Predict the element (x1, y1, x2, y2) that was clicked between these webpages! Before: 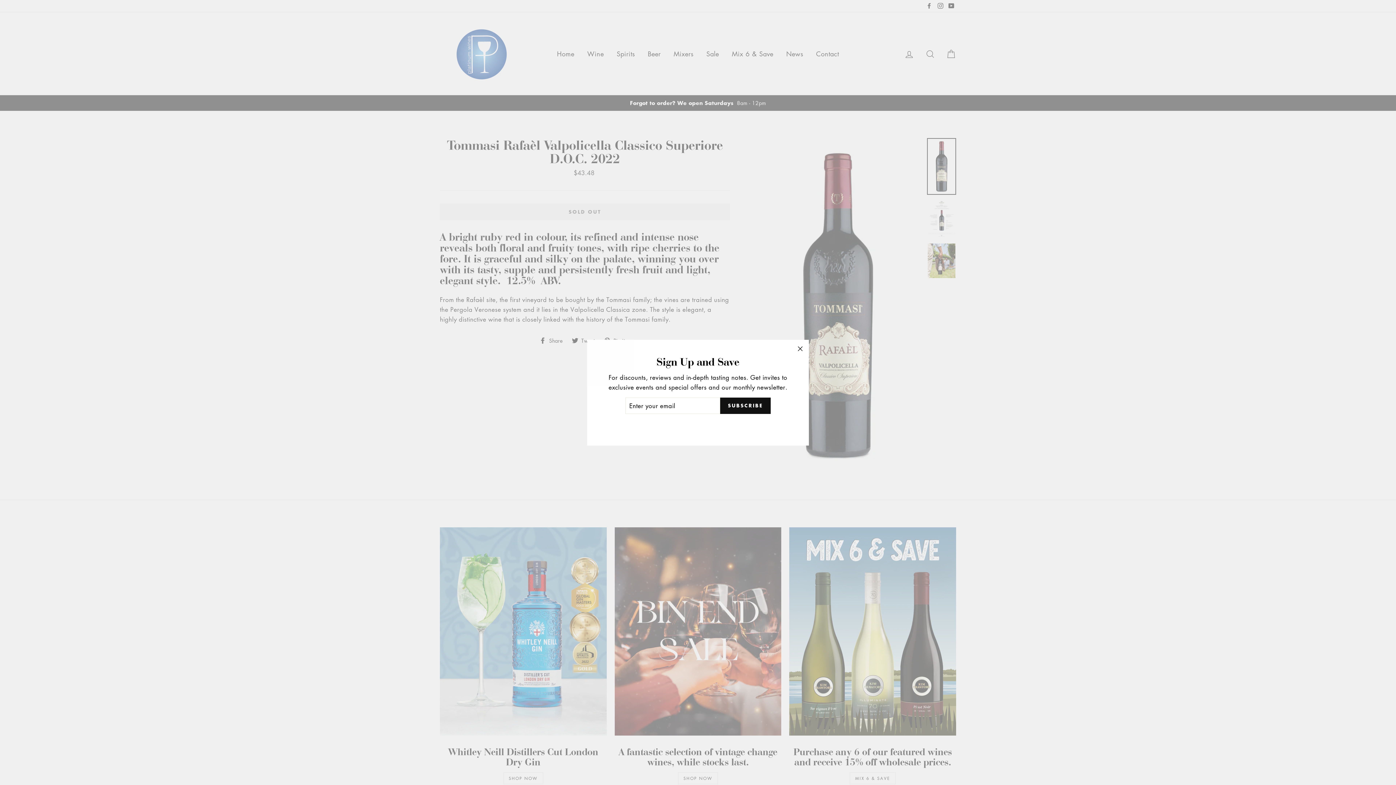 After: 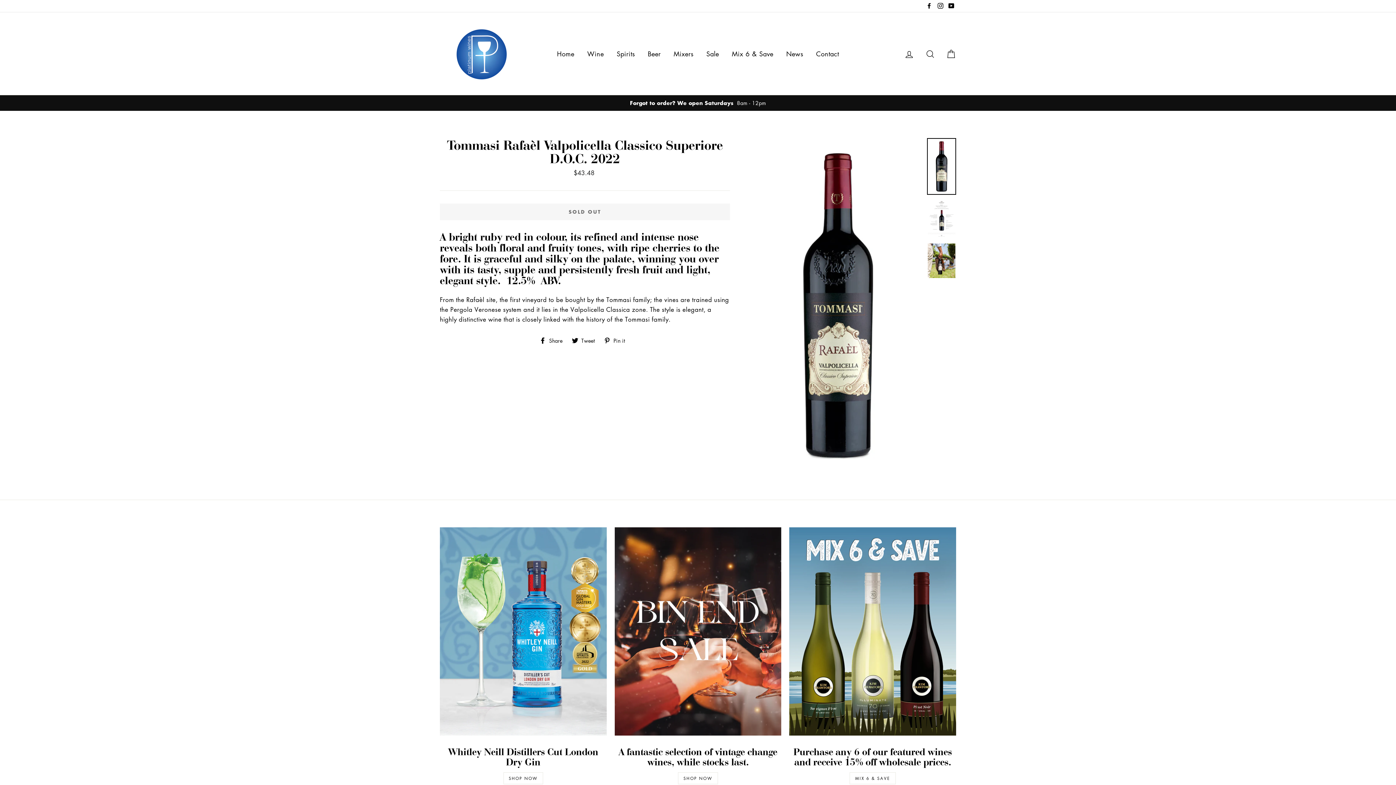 Action: bbox: (696, 426, 700, 427)